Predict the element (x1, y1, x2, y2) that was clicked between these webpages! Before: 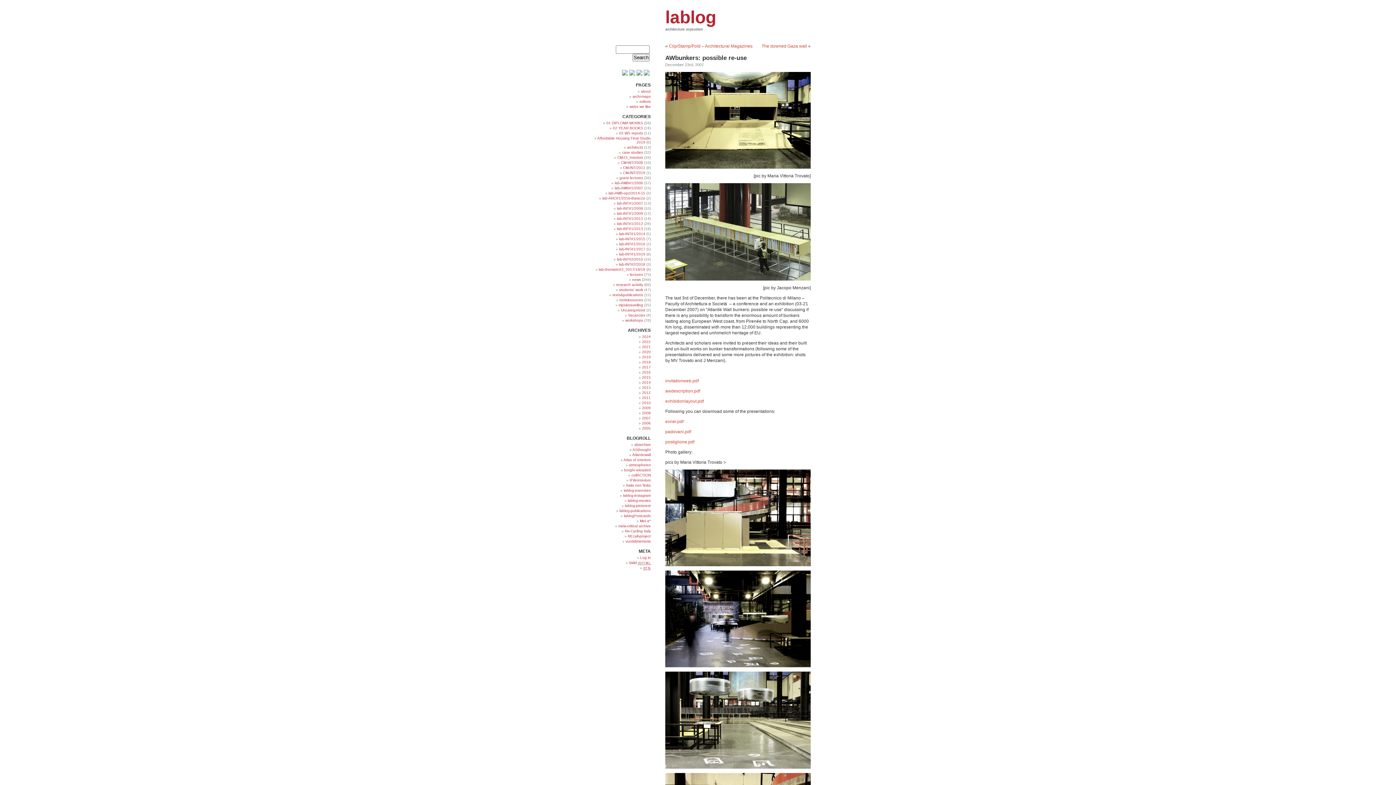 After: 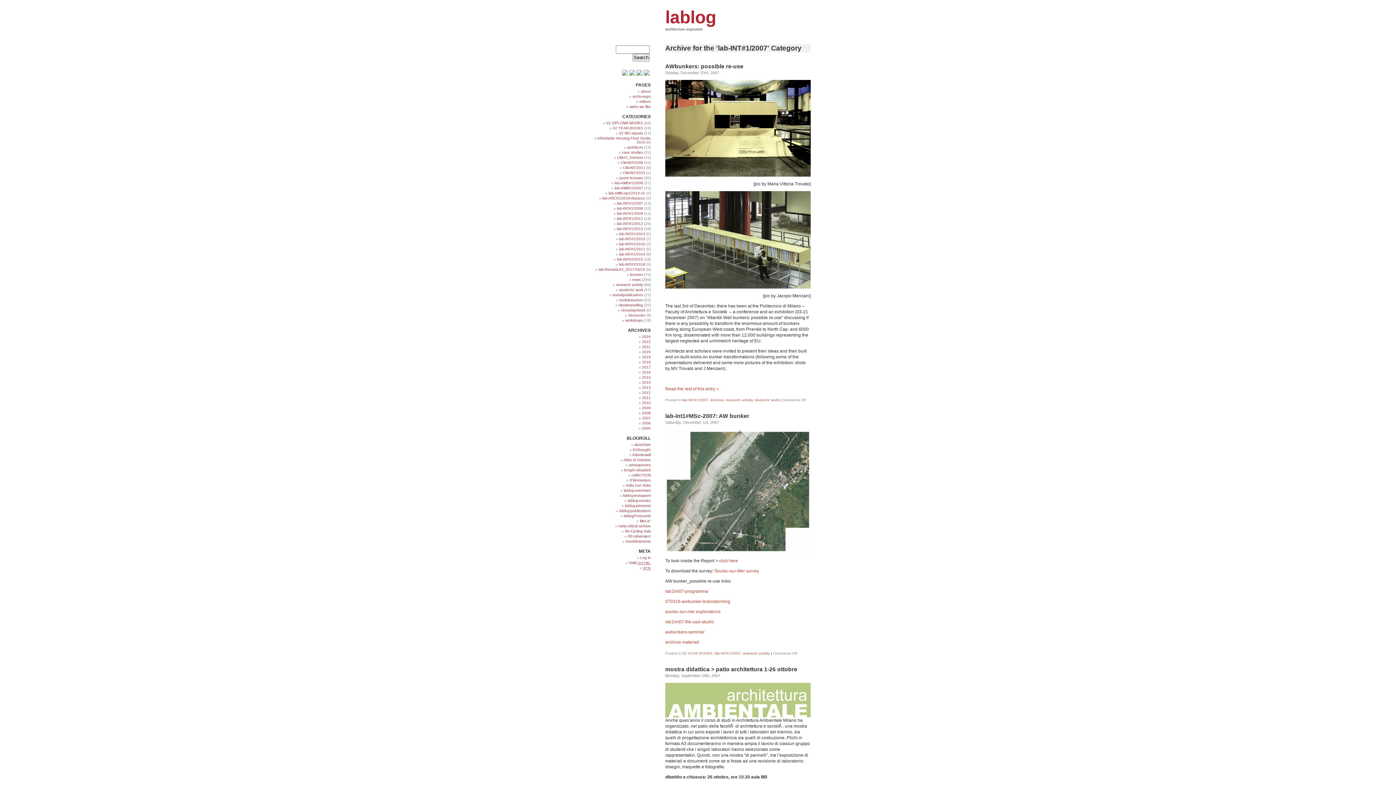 Action: bbox: (617, 201, 643, 205) label: lab-INT#1/2007